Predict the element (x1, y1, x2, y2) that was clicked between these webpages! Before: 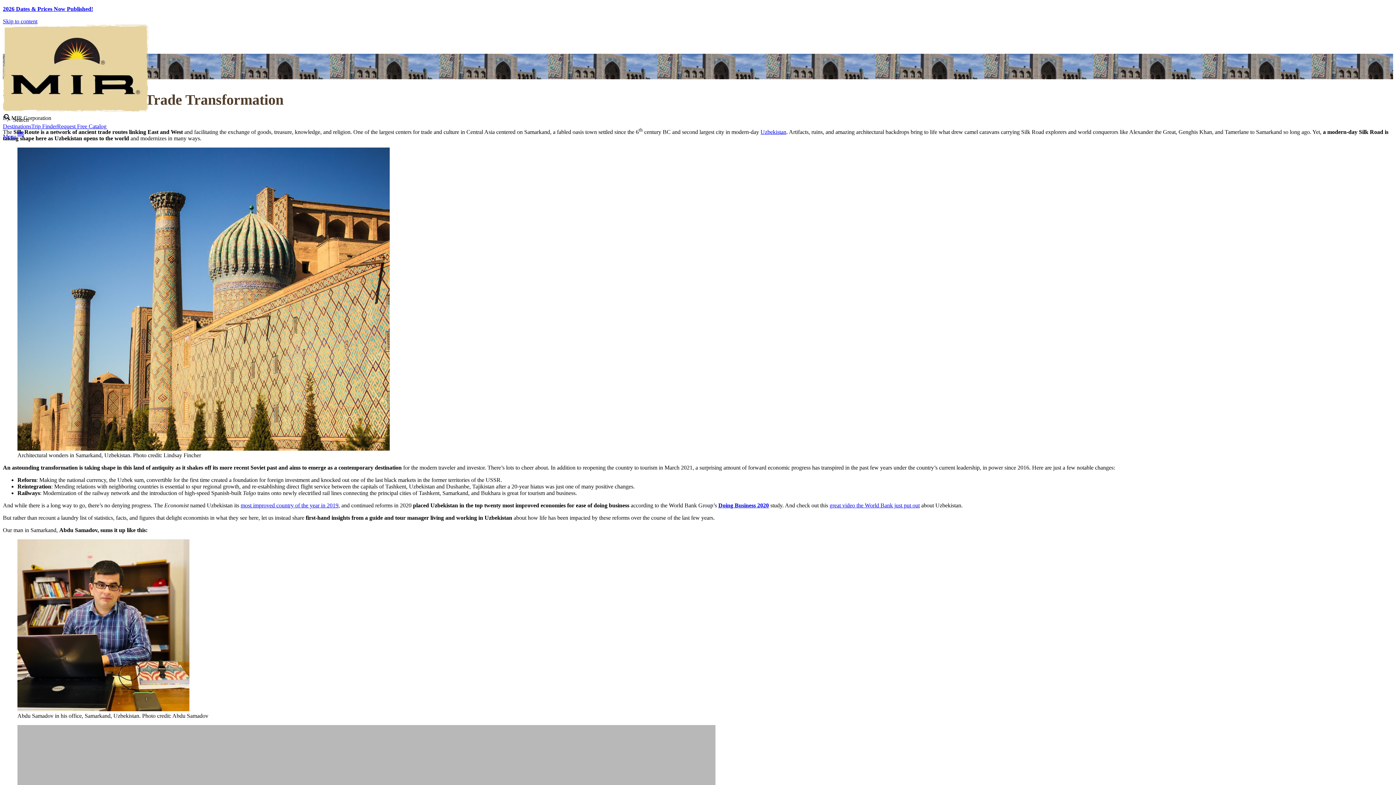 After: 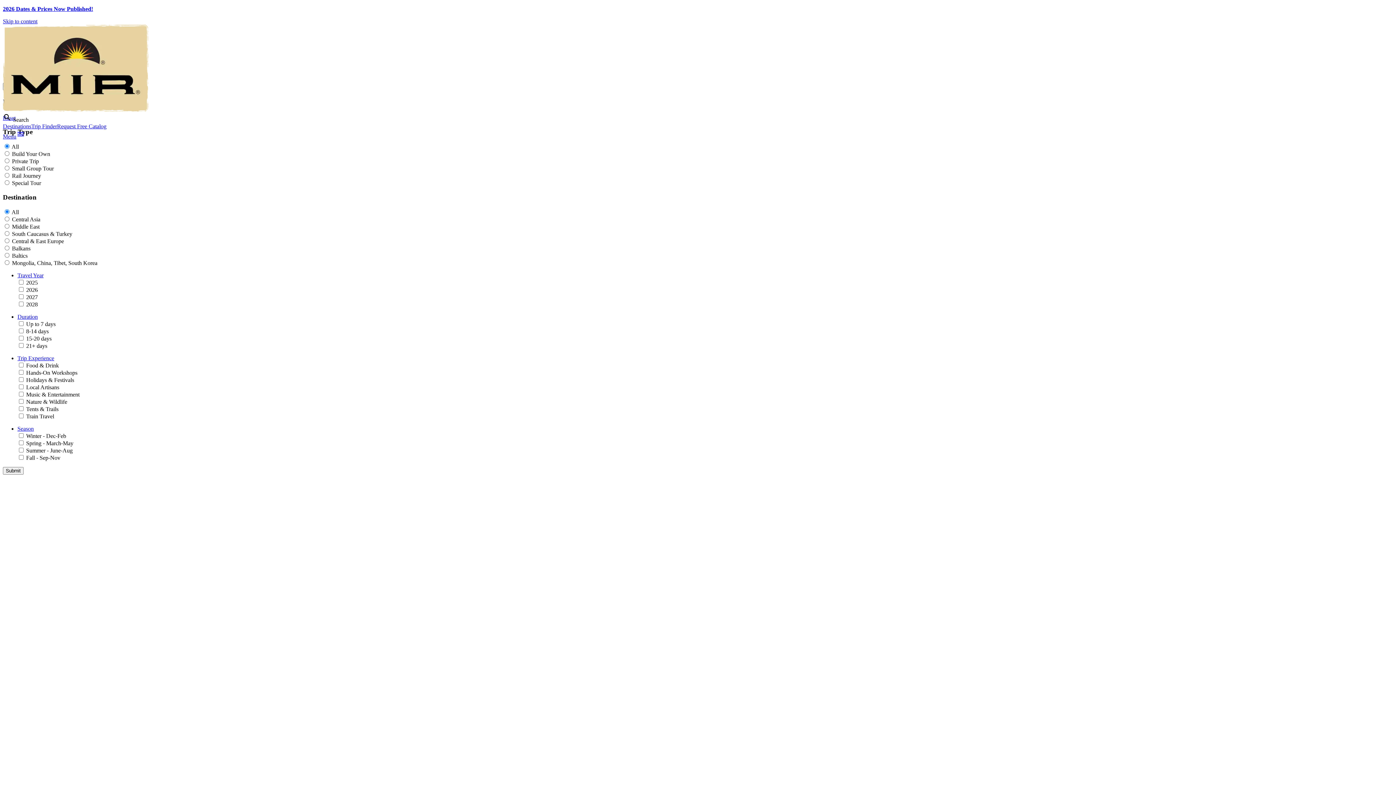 Action: label: Trip Finder bbox: (31, 123, 57, 129)